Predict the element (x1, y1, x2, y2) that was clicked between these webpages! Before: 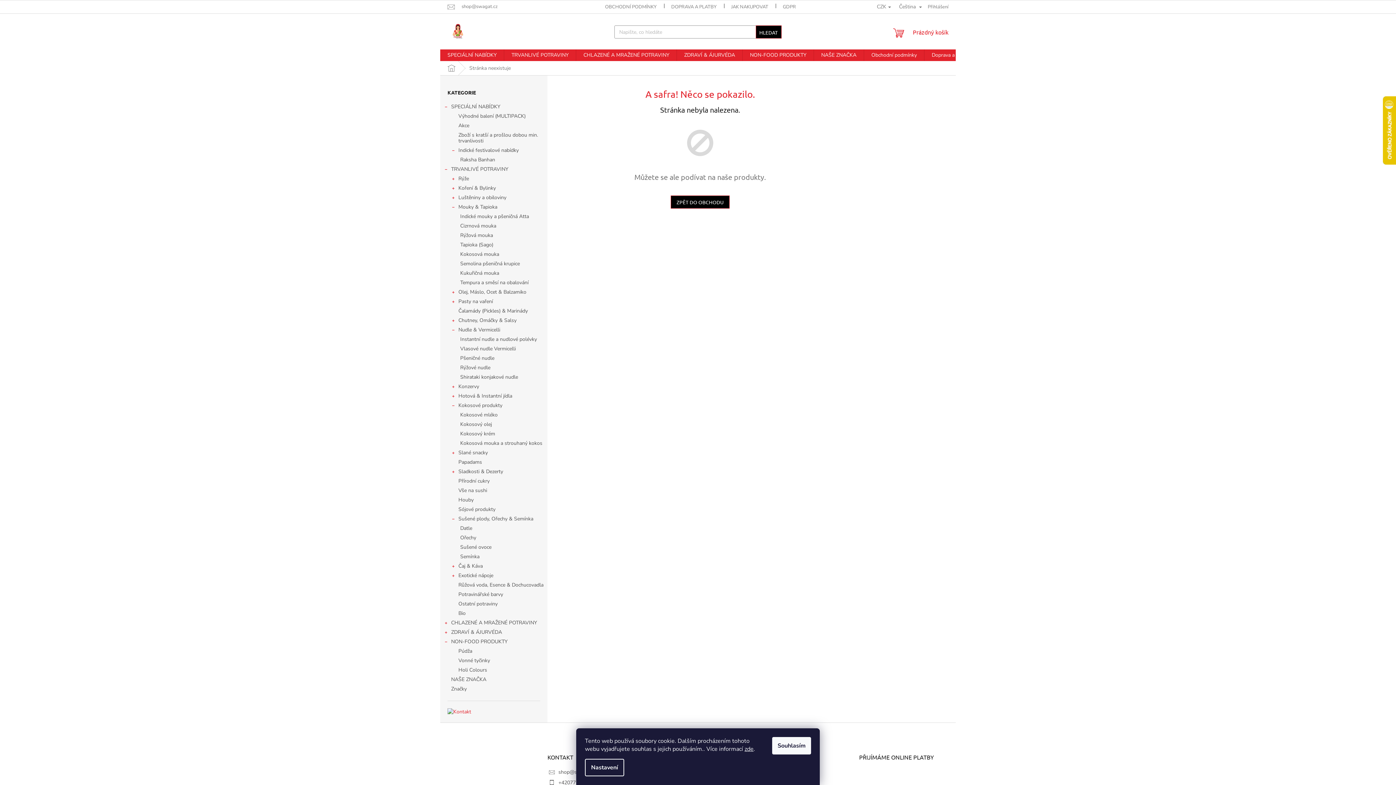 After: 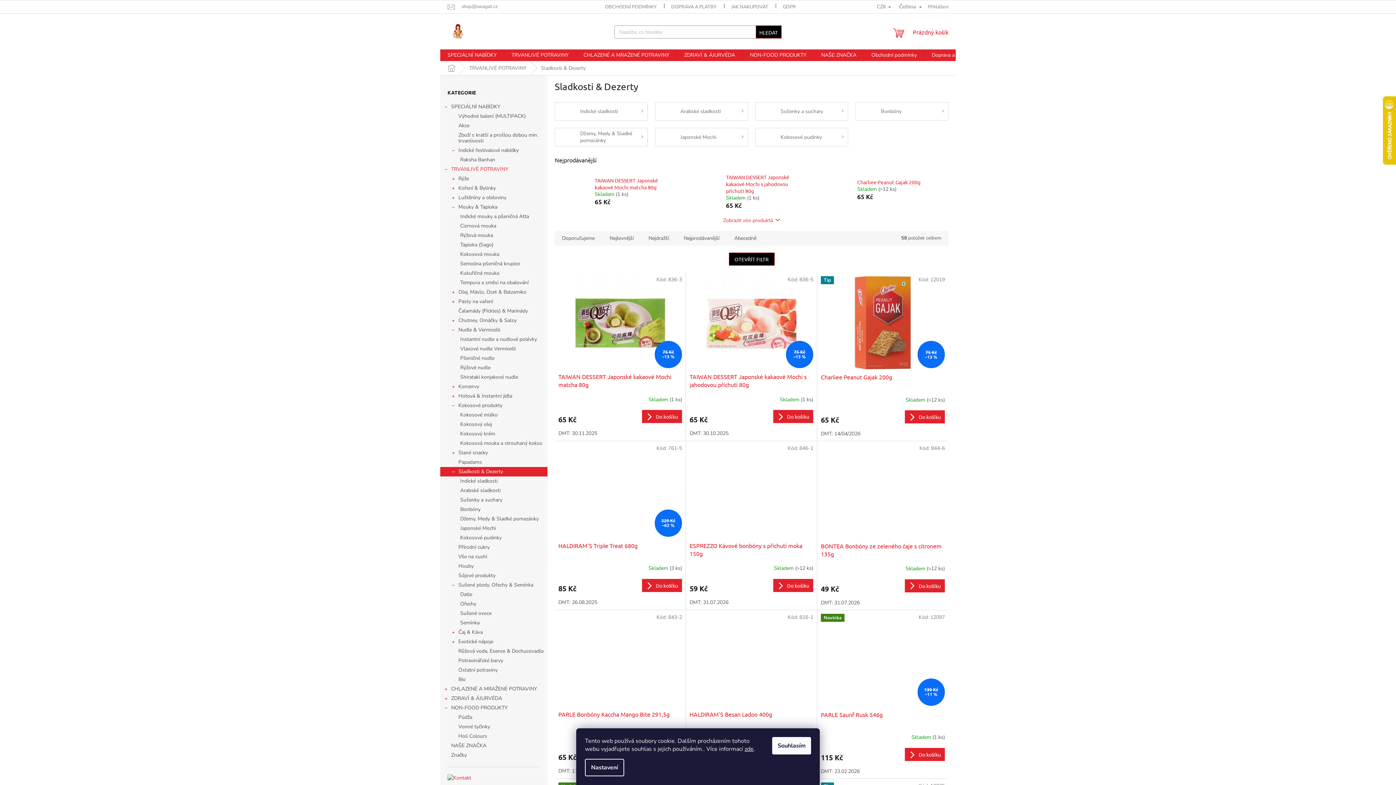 Action: label: Sladkosti & Dezerty
  bbox: (440, 467, 547, 476)